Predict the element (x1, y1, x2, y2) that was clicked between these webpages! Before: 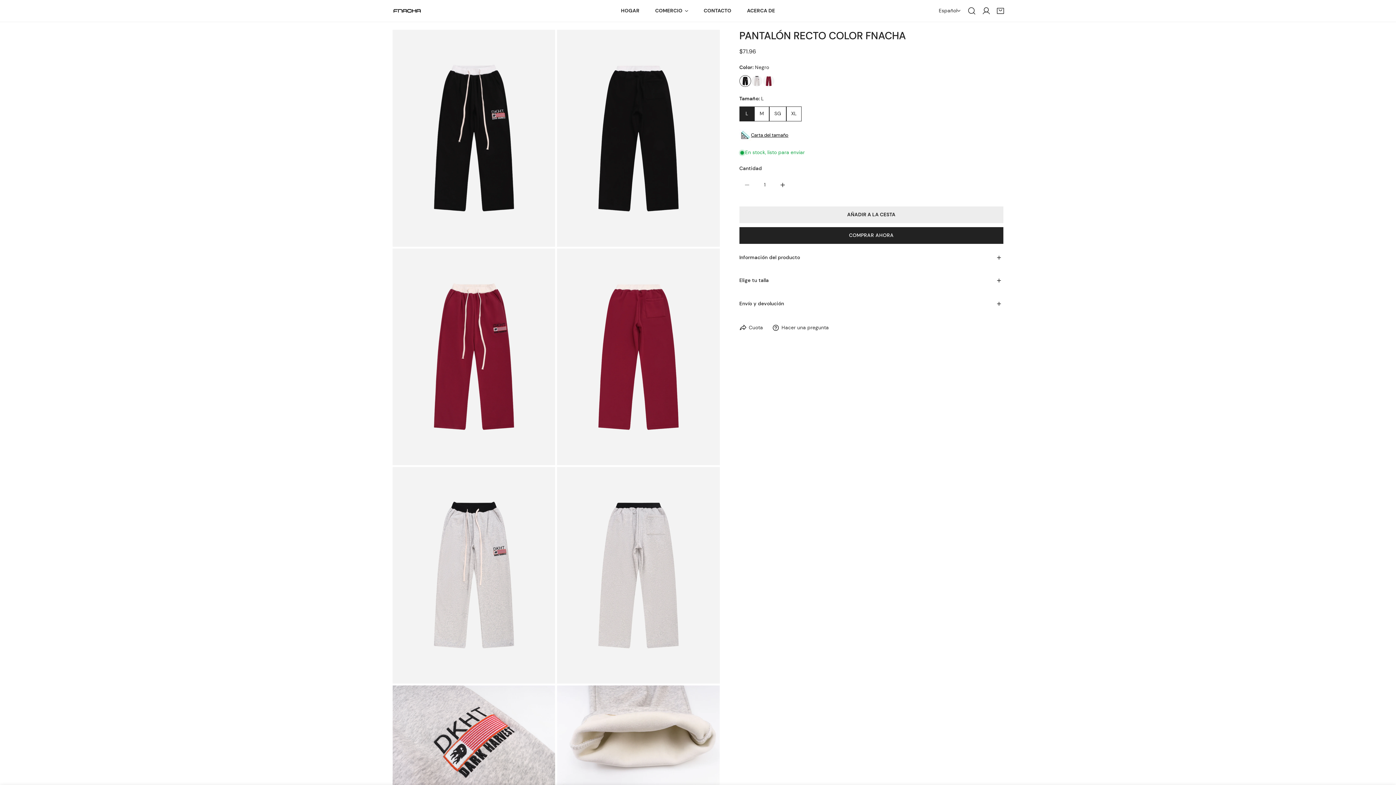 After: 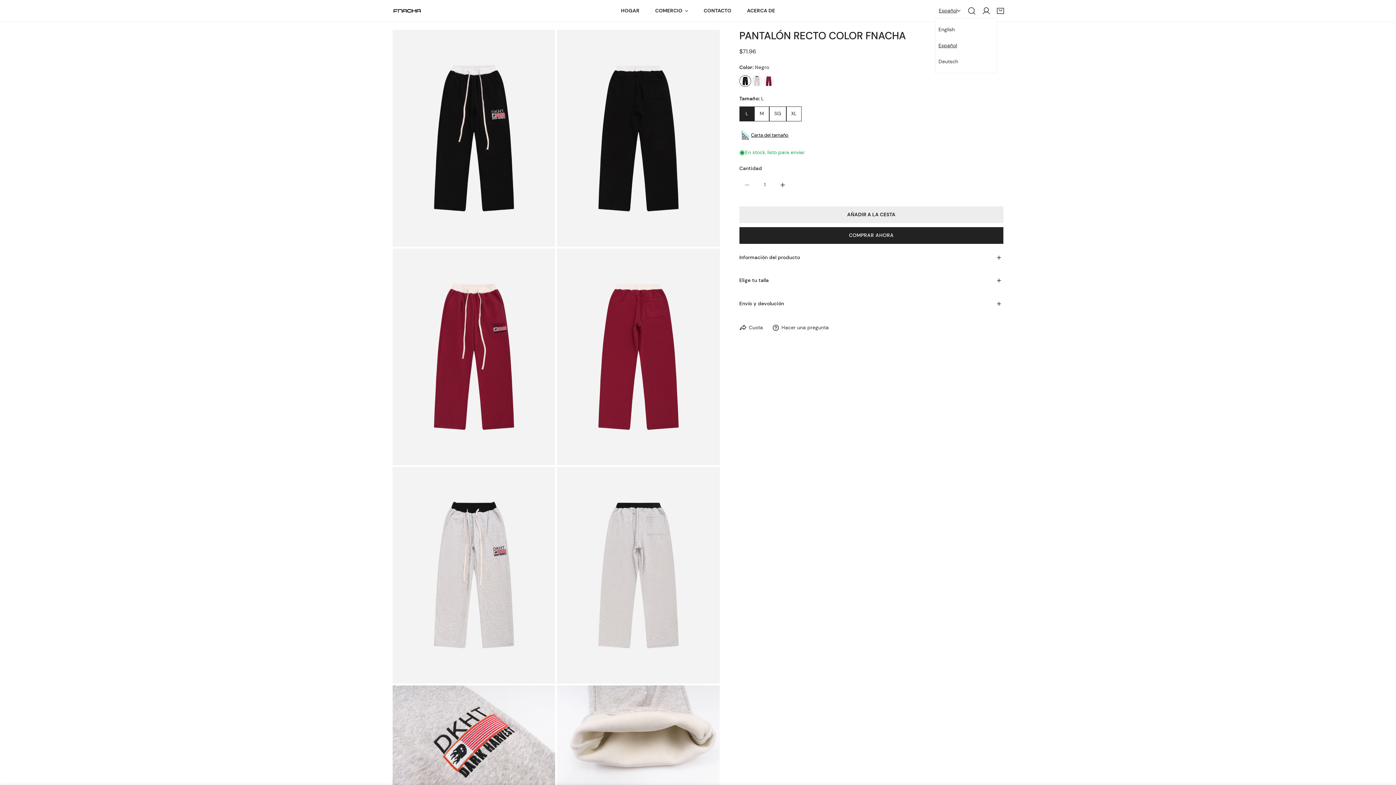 Action: bbox: (939, 5, 960, 16) label: Español